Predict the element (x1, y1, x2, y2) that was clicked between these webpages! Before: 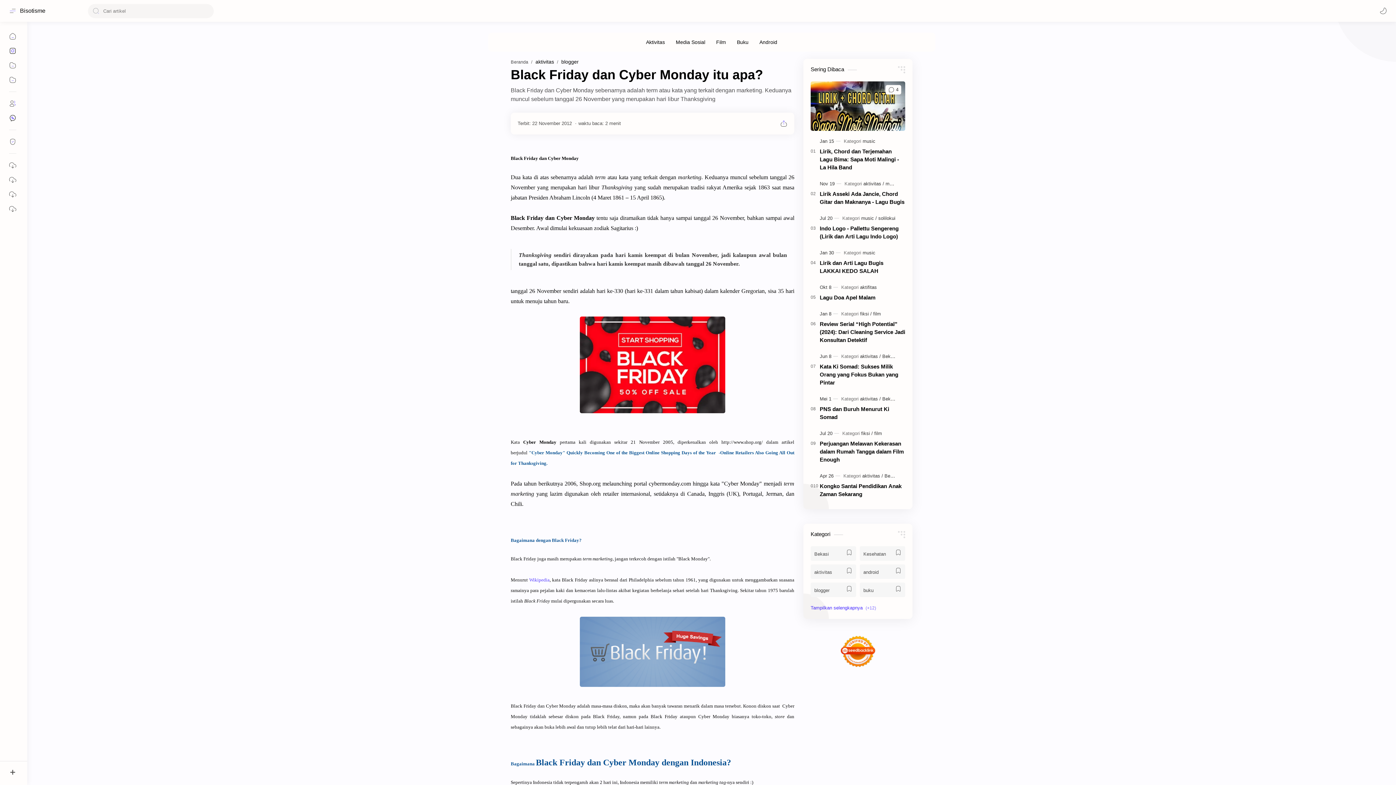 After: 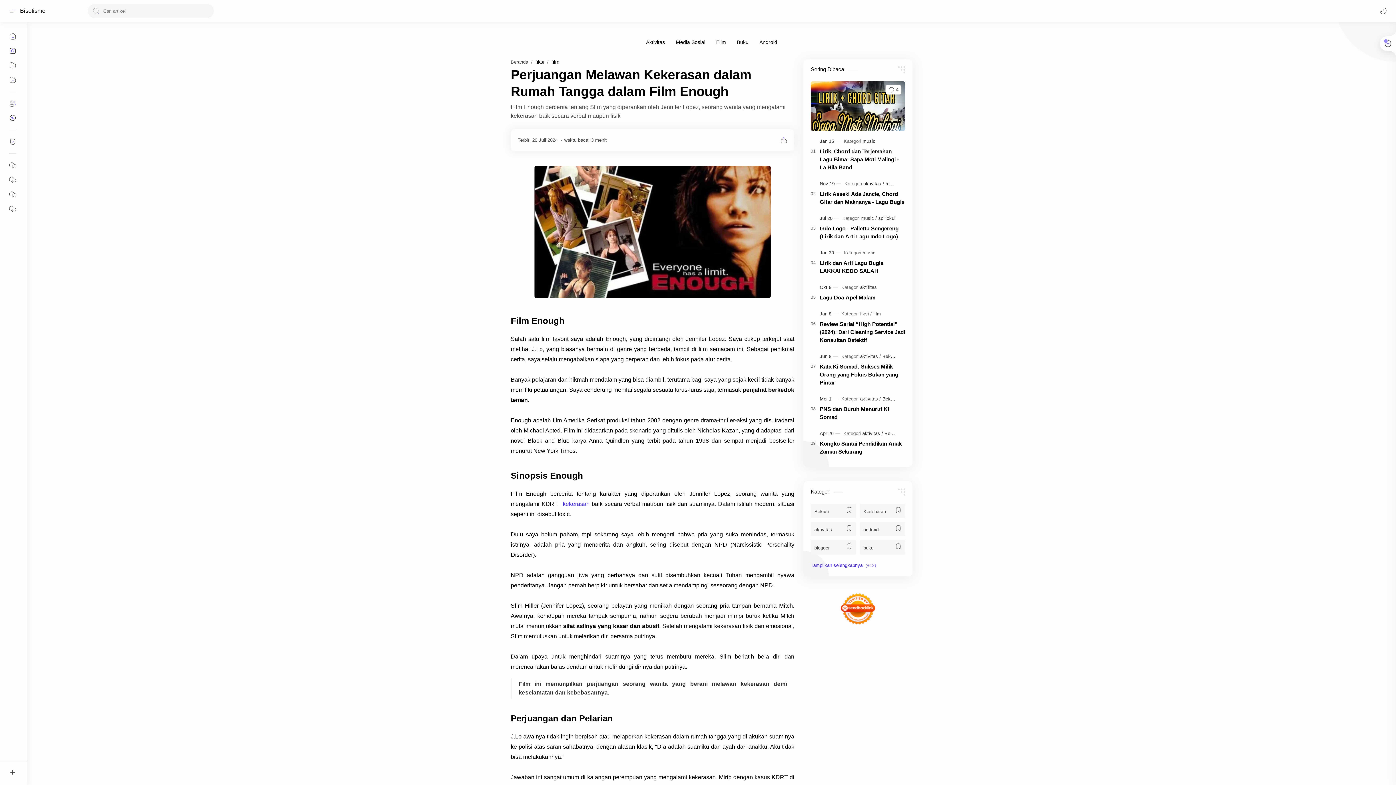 Action: bbox: (820, 440, 905, 464) label: Perjuangan Melawan Kekerasan dalam Rumah Tangga dalam Film Enough